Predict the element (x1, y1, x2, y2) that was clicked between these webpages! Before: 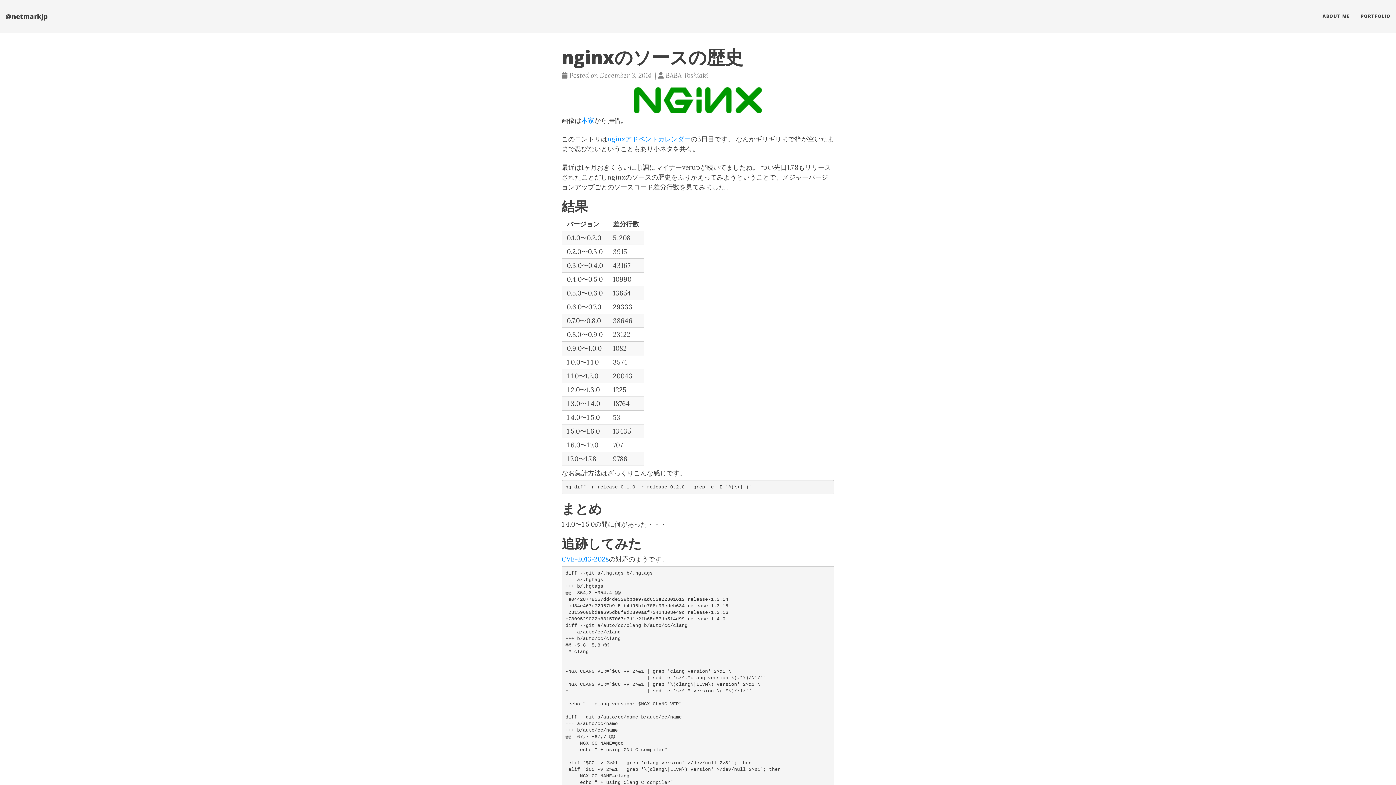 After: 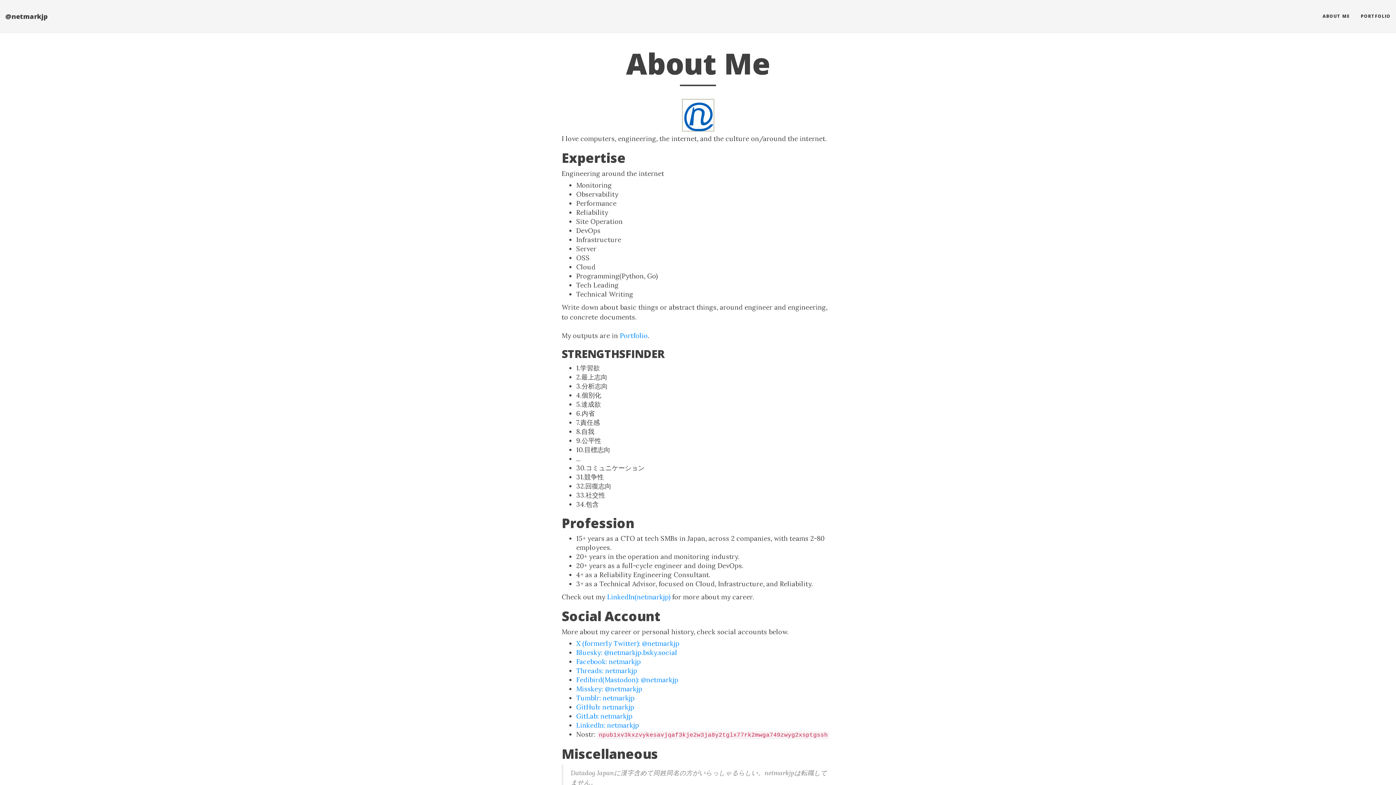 Action: label: ABOUT ME bbox: (1317, 7, 1355, 25)